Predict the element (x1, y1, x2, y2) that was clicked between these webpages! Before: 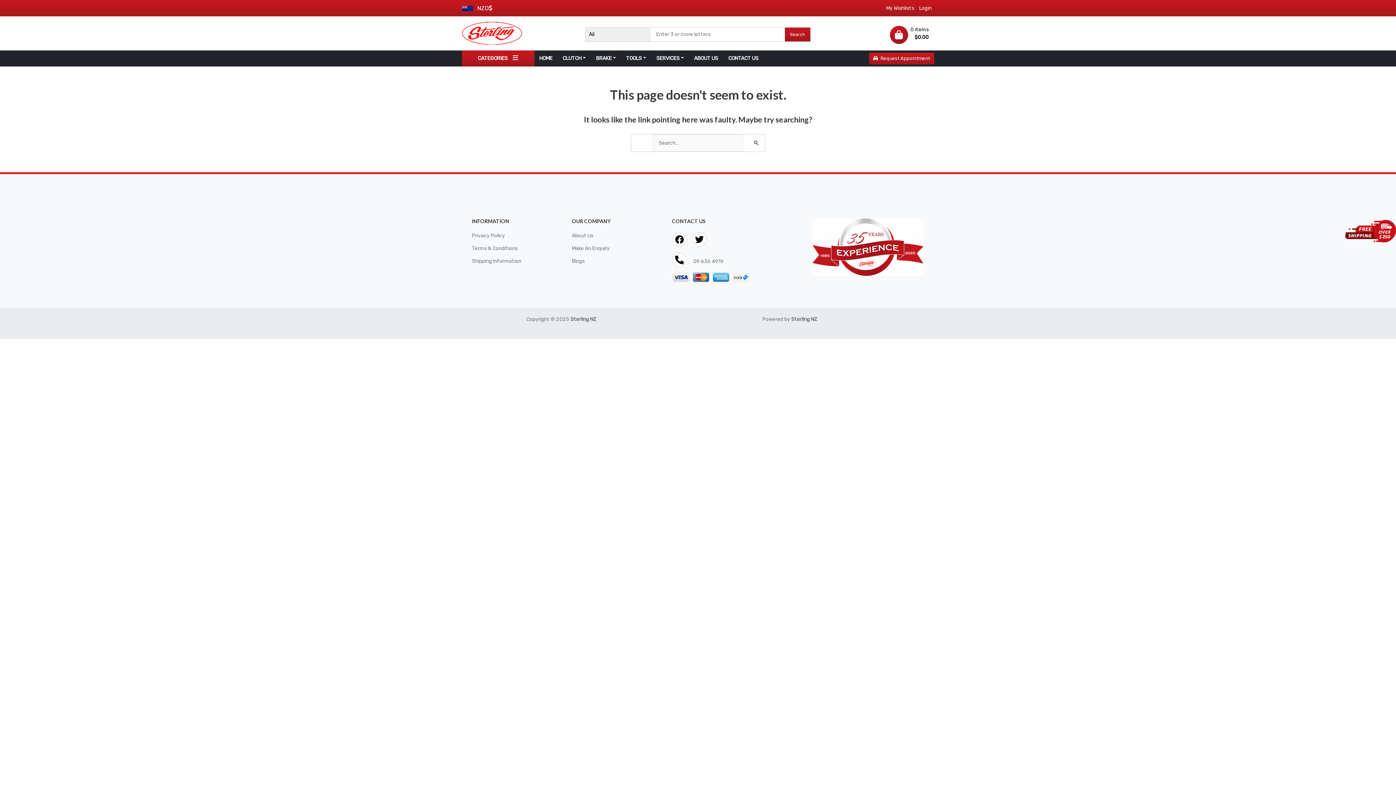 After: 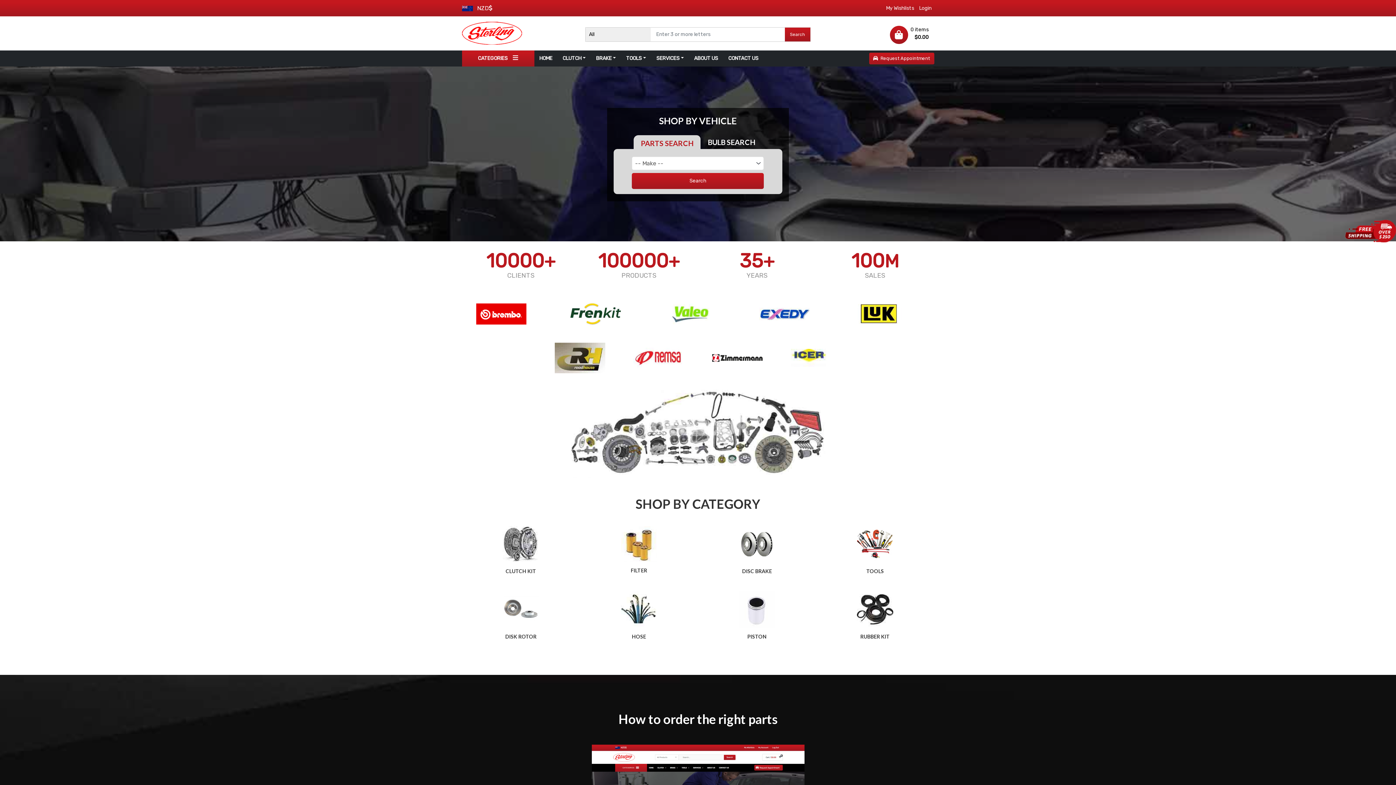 Action: bbox: (462, 29, 522, 36)